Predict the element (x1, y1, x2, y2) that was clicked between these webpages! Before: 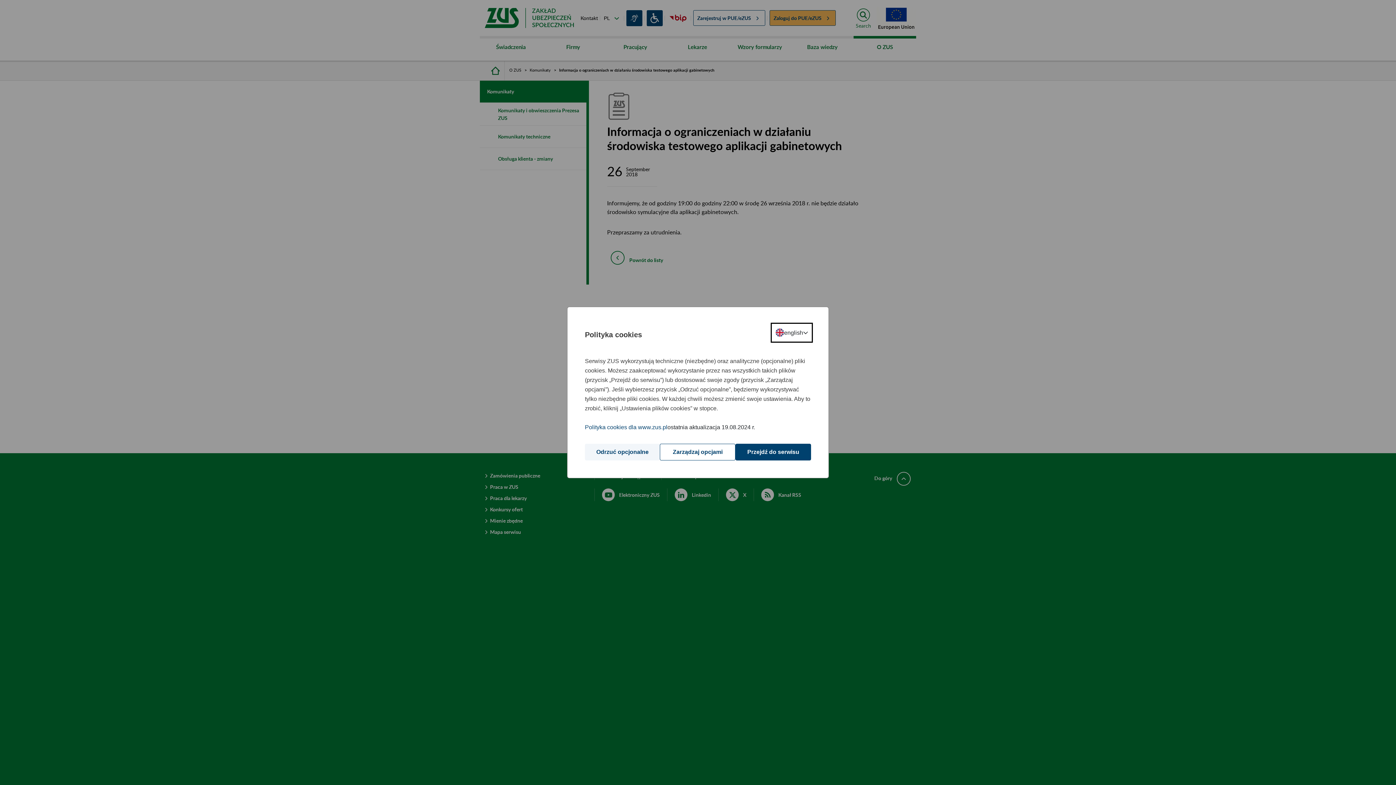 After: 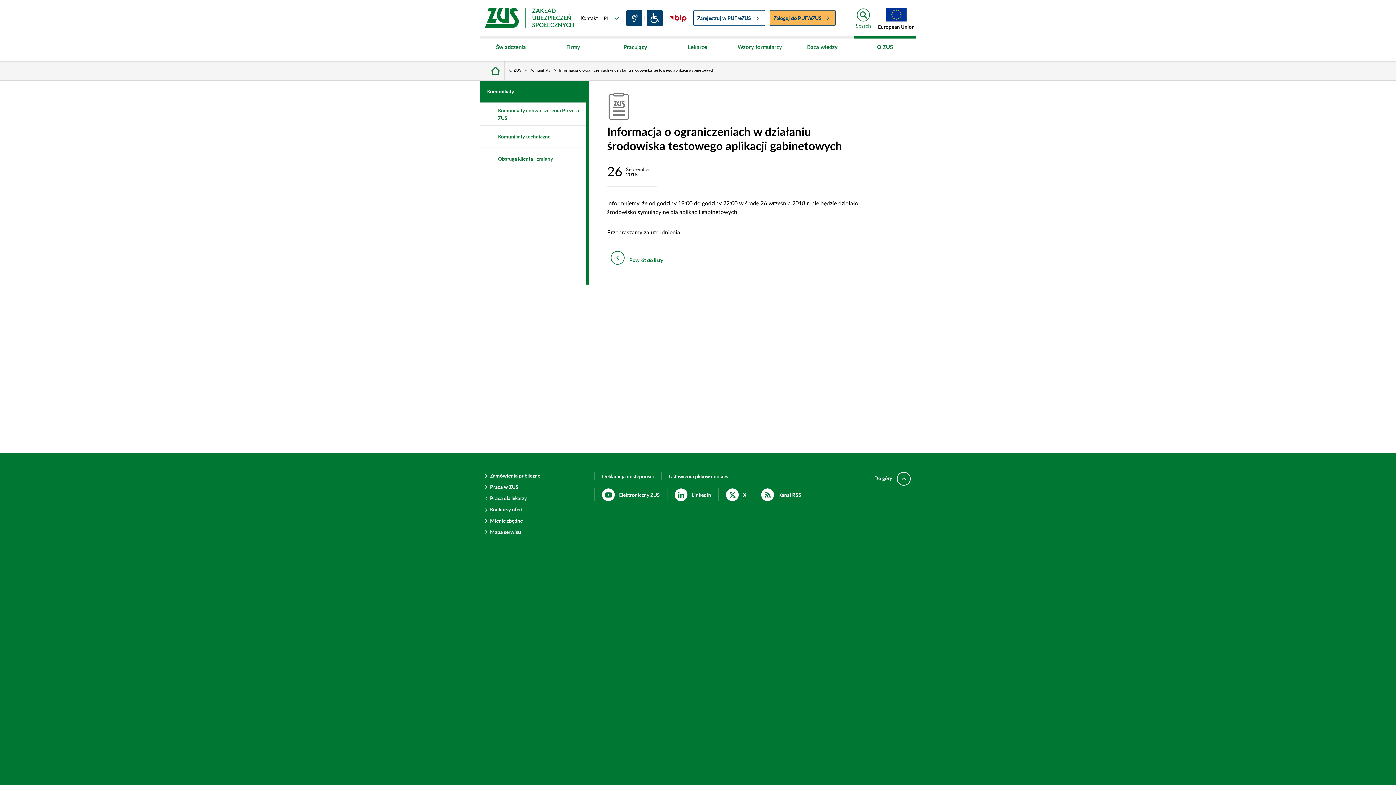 Action: bbox: (735, 444, 811, 460) label: Przejdź do serwisu